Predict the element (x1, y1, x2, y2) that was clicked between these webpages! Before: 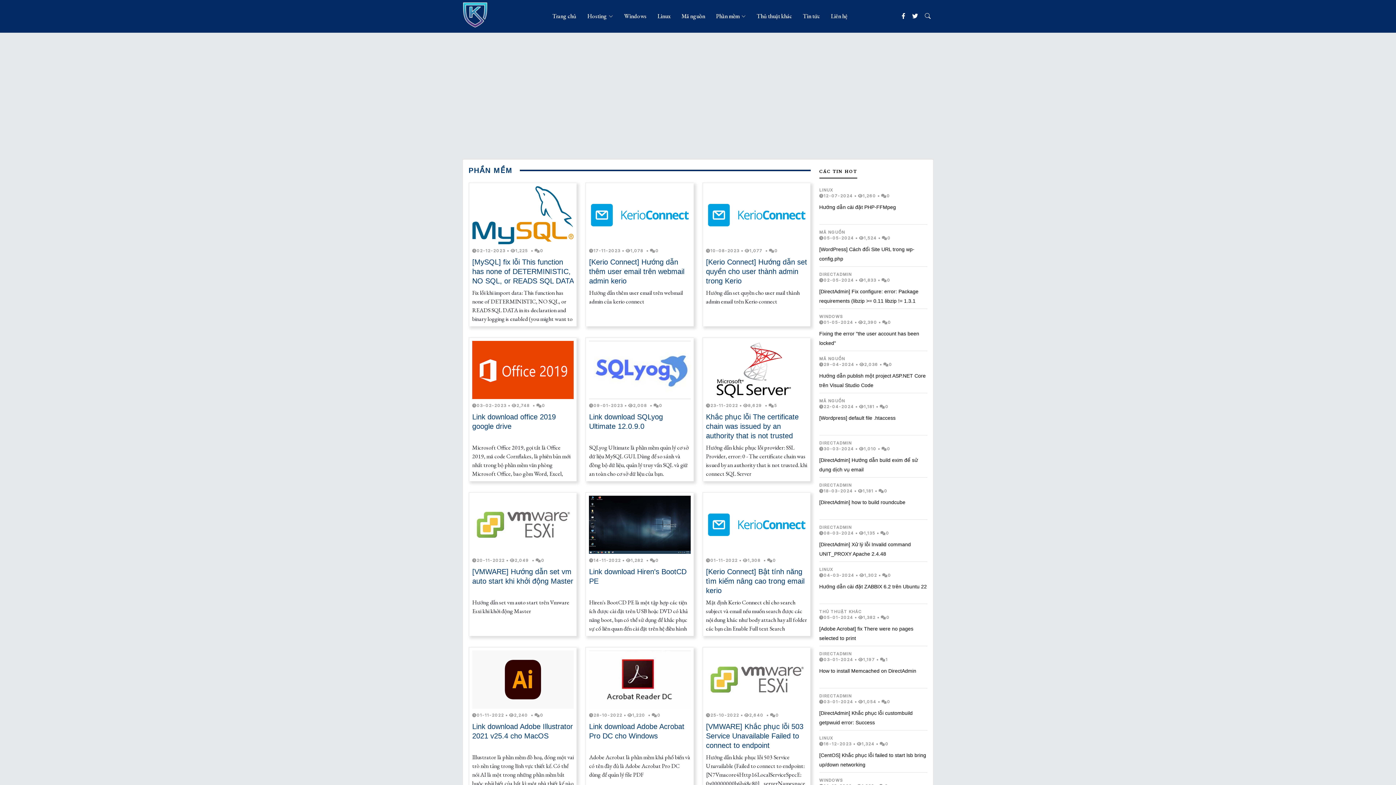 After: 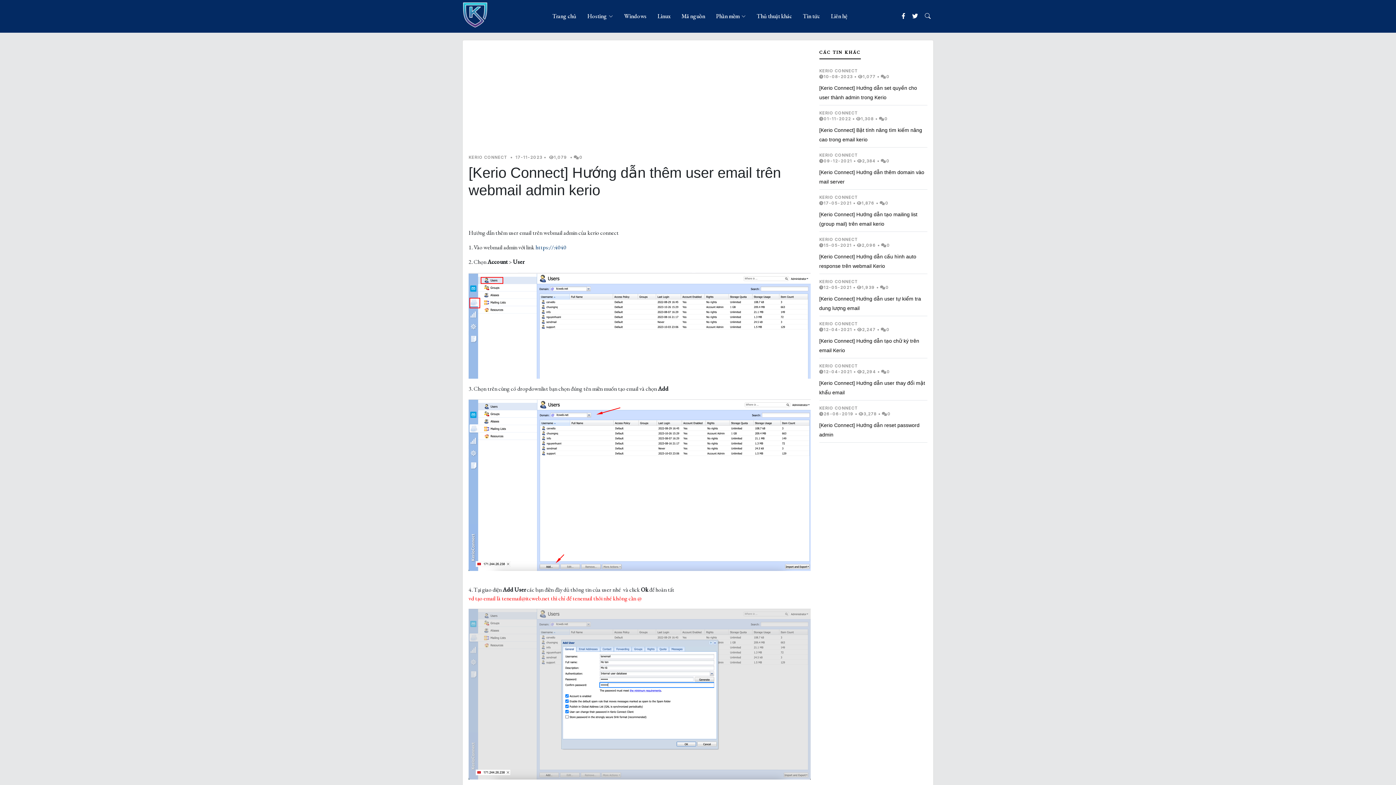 Action: bbox: (589, 258, 684, 285) label: [Kerio Connect] Hướng dẫn thêm user email trên webmail admin kerio